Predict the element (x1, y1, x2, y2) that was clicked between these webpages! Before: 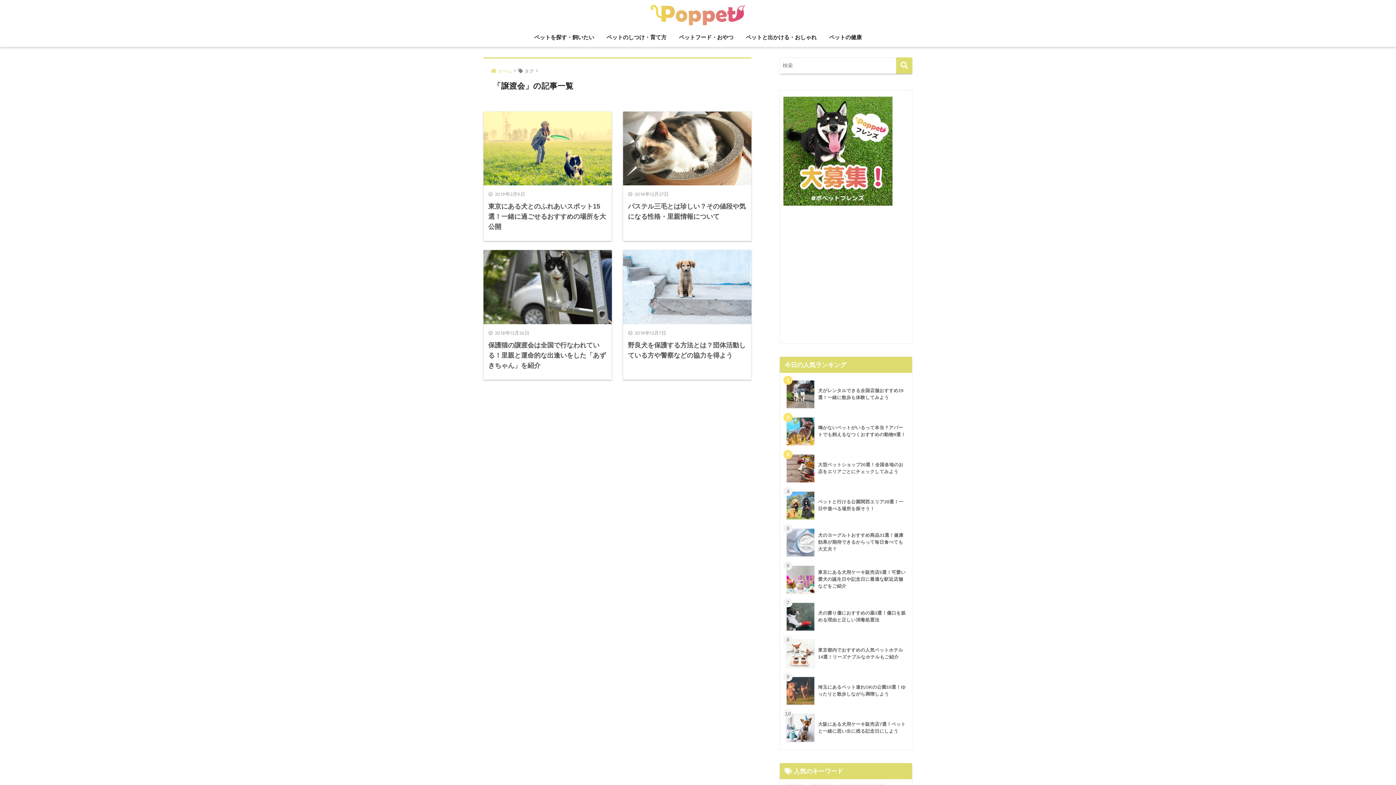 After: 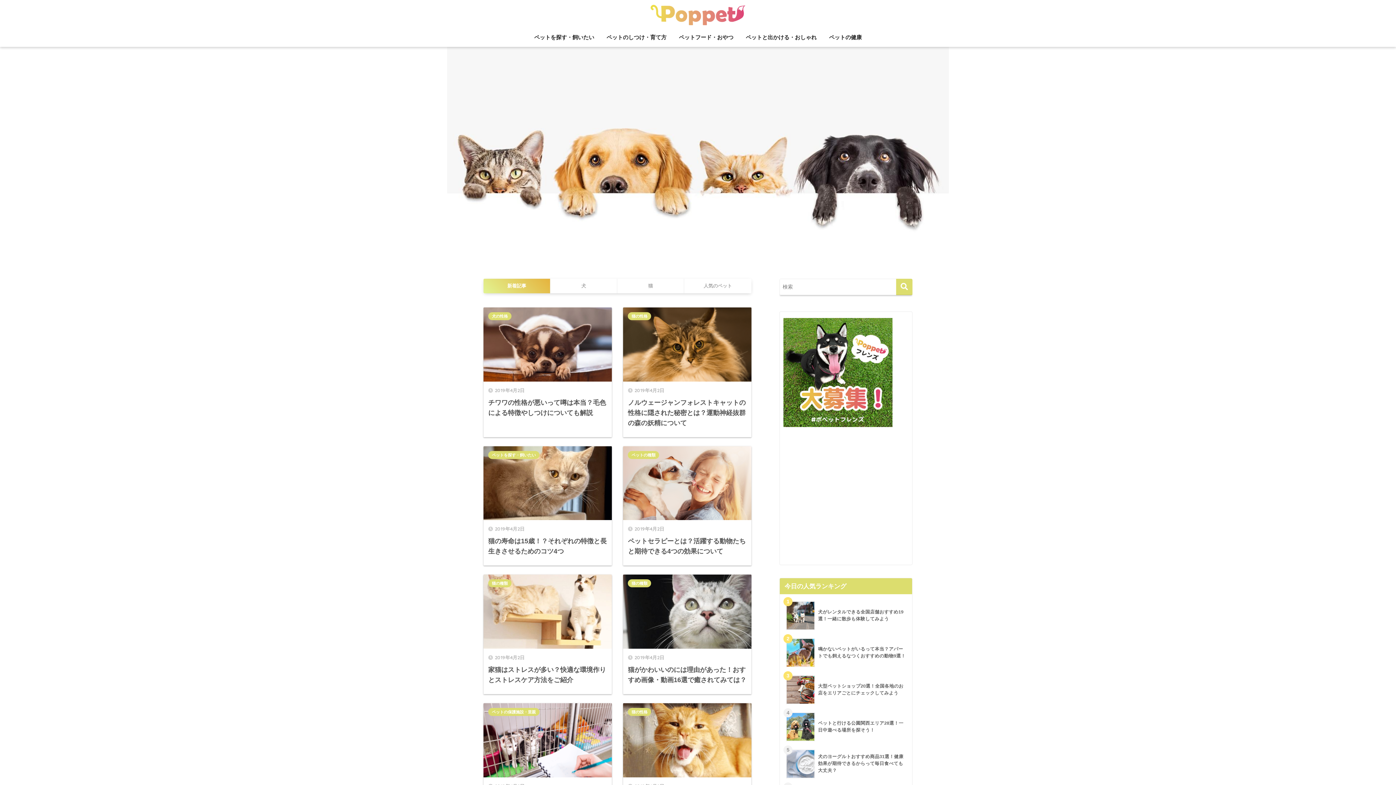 Action: bbox: (648, 8, 747, 19)